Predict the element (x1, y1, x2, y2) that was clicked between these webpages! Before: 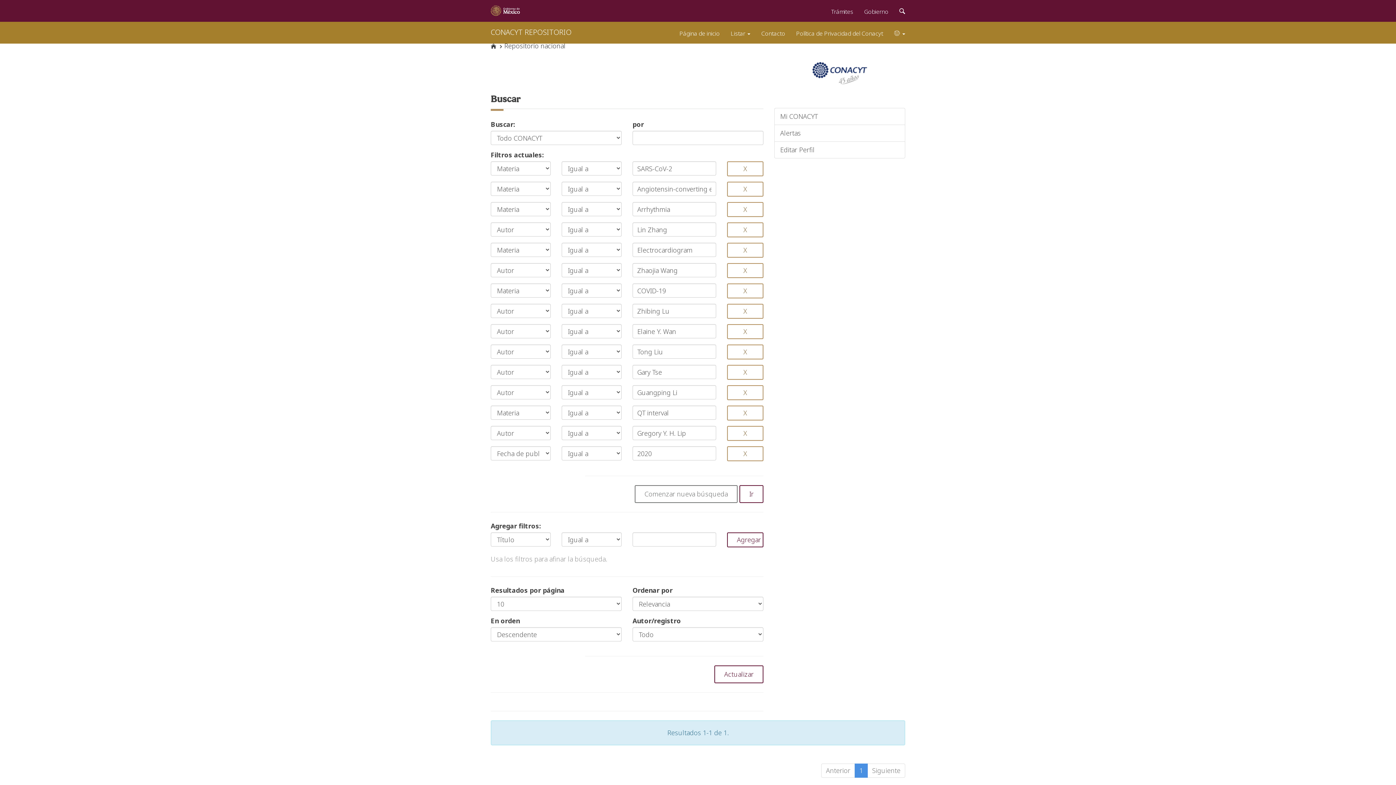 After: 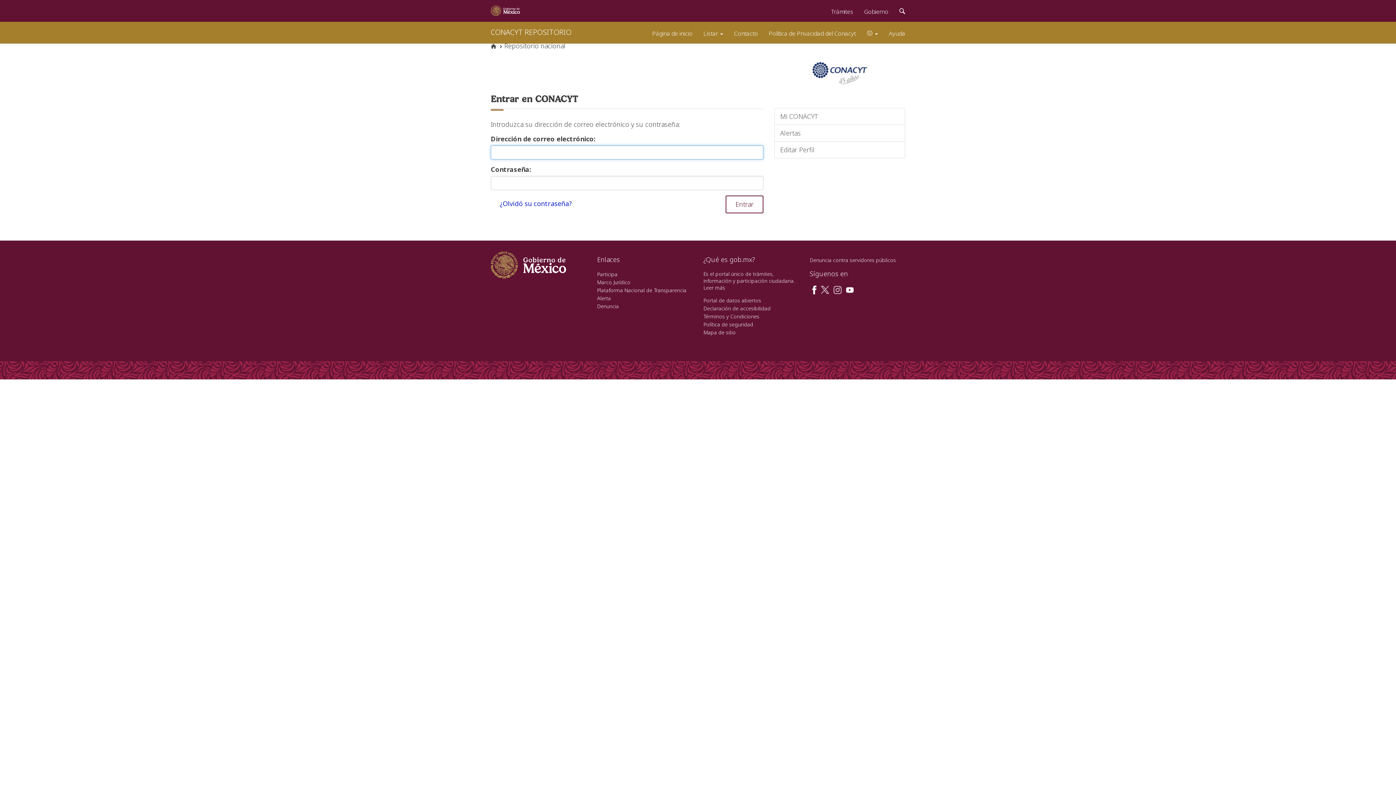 Action: bbox: (774, 124, 905, 141) label: Alertas